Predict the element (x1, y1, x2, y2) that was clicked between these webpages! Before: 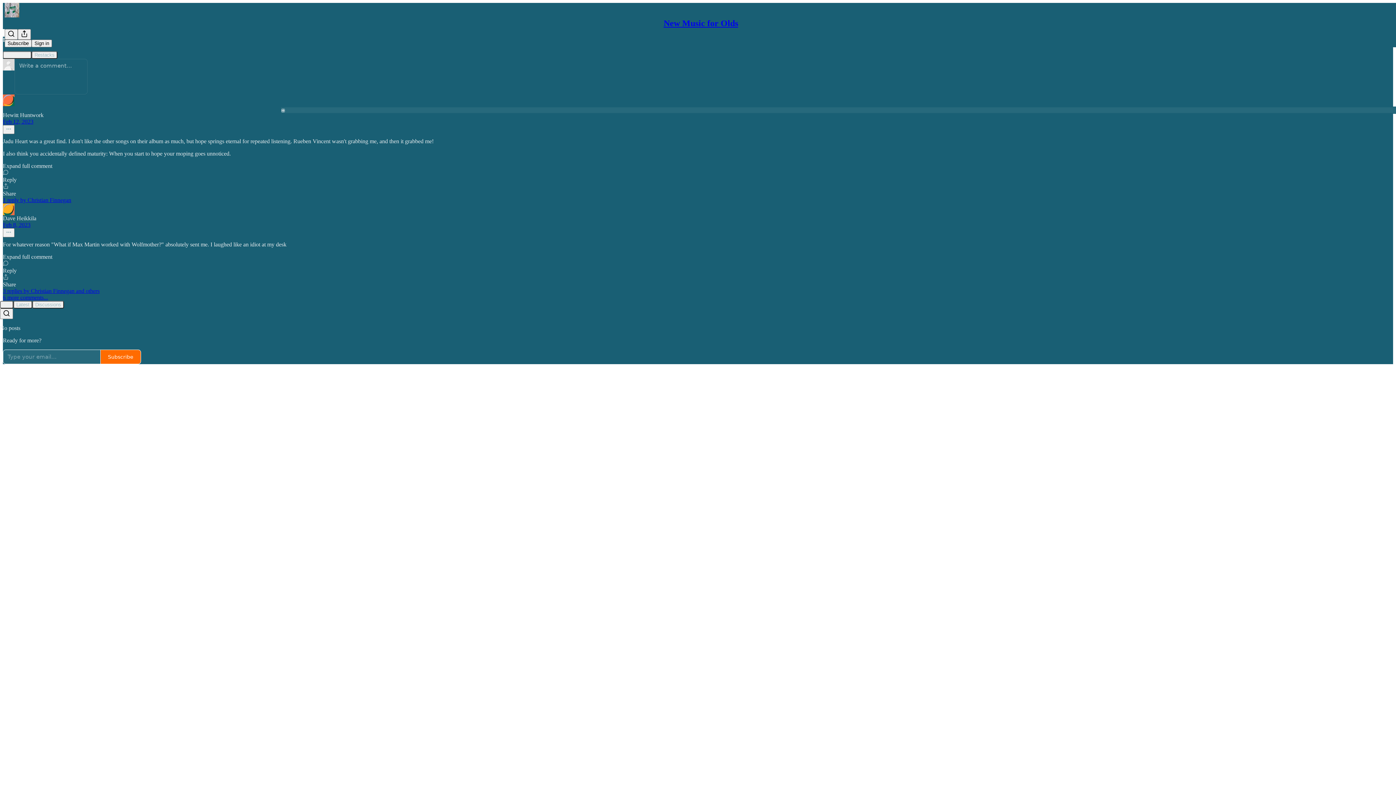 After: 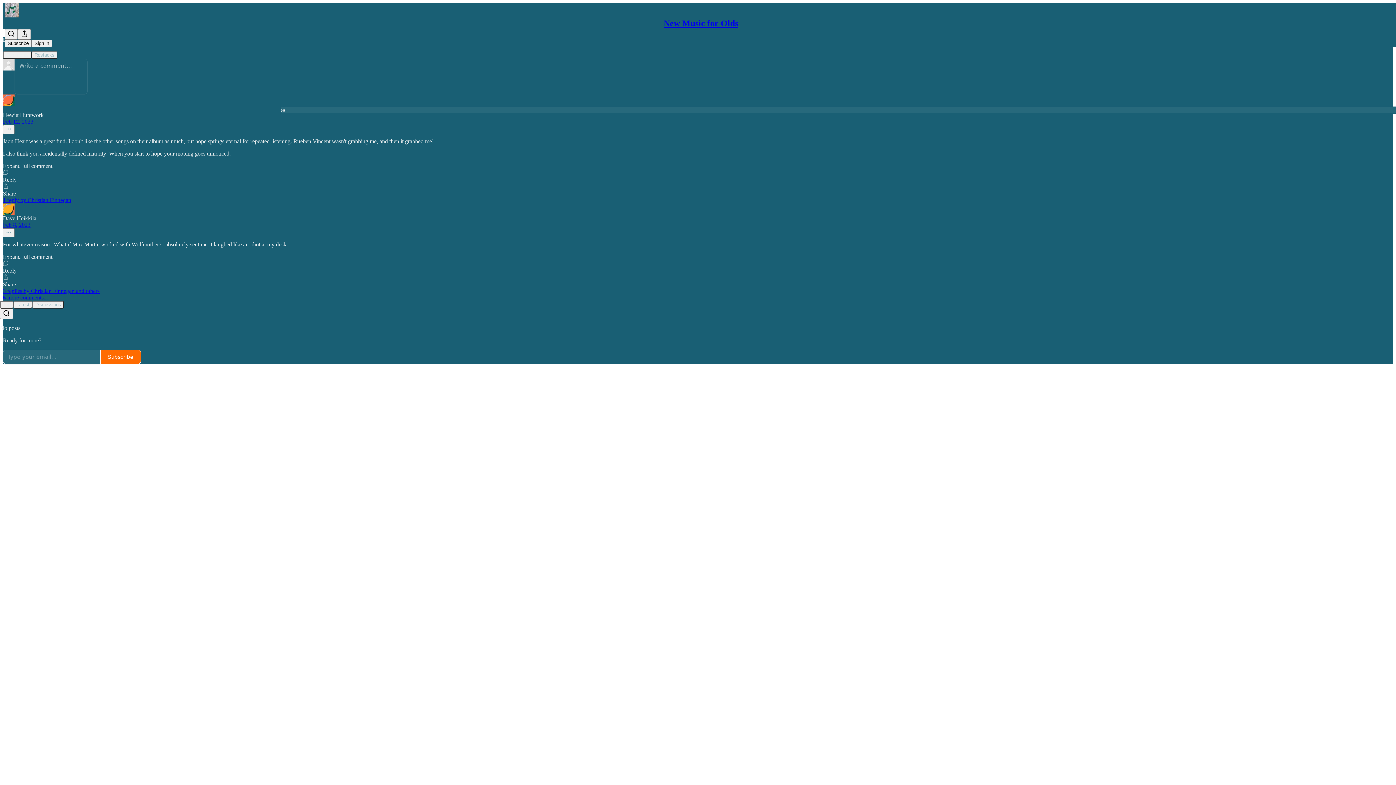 Action: bbox: (2, 169, 1393, 183) label: Reply